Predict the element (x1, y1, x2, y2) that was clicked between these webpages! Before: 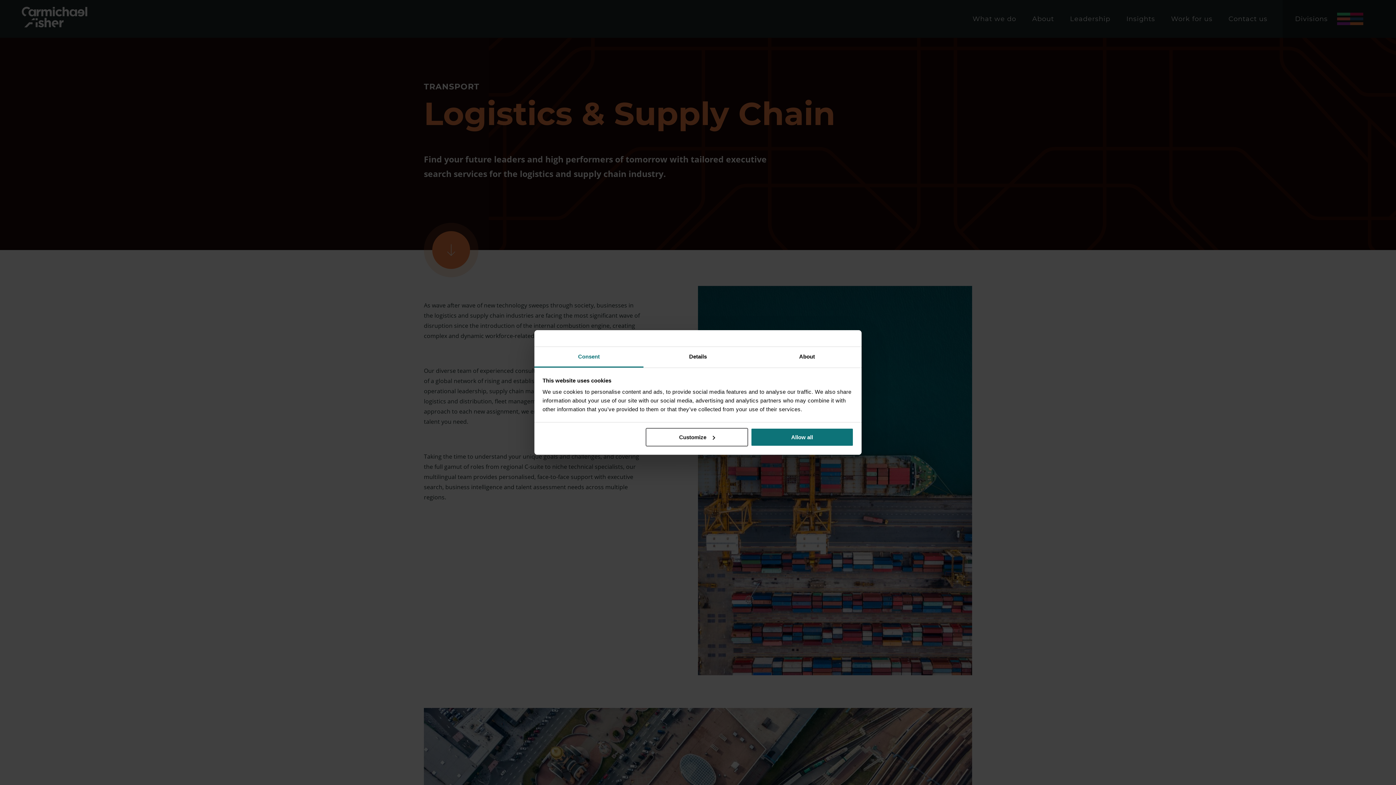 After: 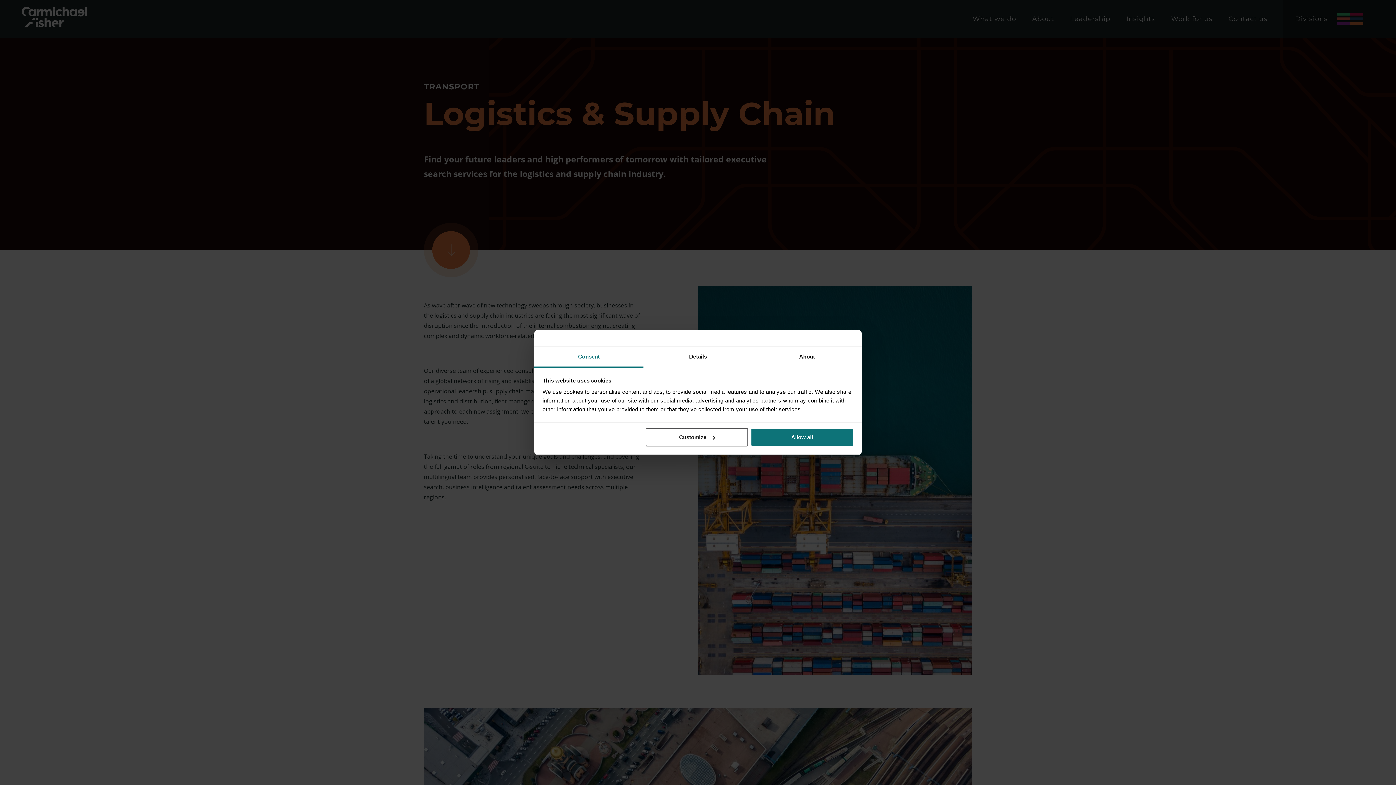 Action: label: Consent bbox: (534, 347, 643, 367)